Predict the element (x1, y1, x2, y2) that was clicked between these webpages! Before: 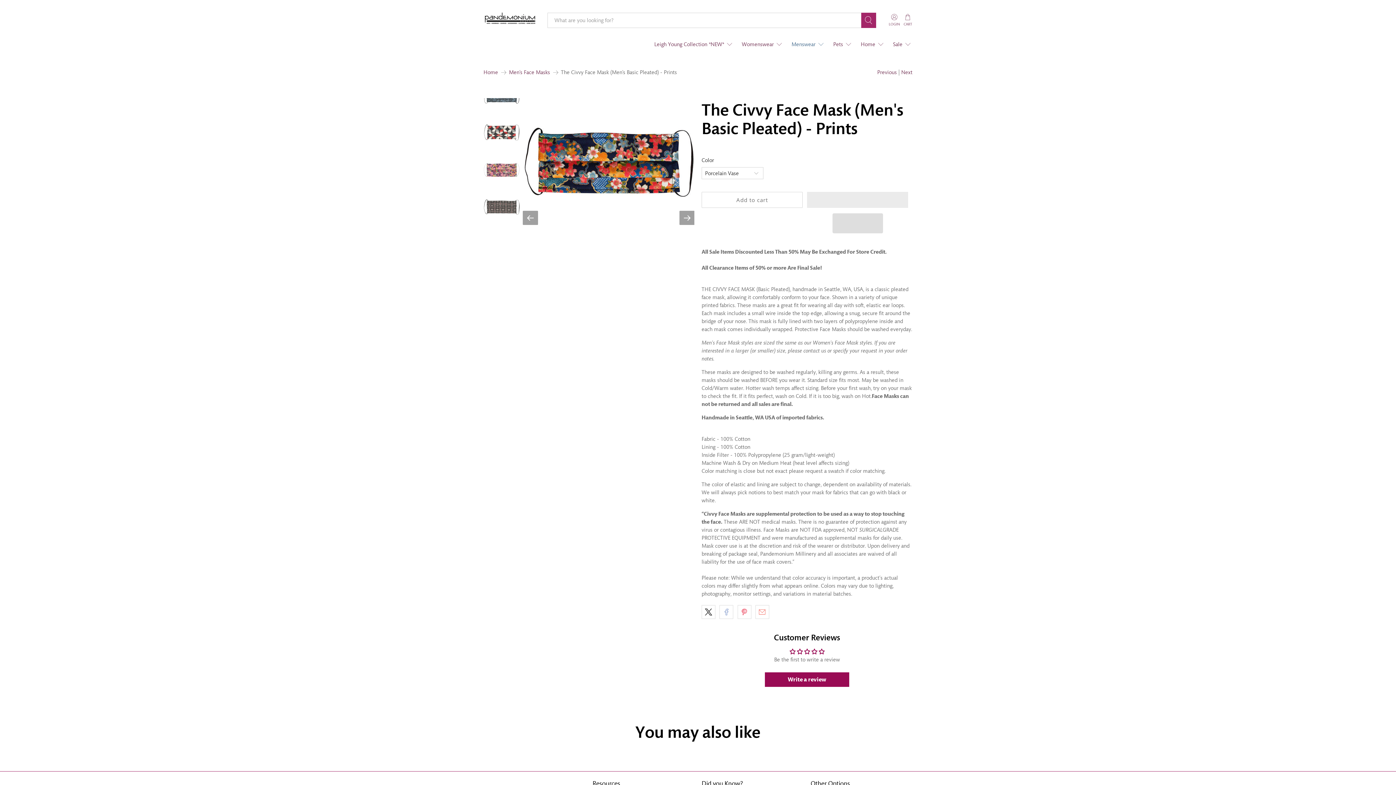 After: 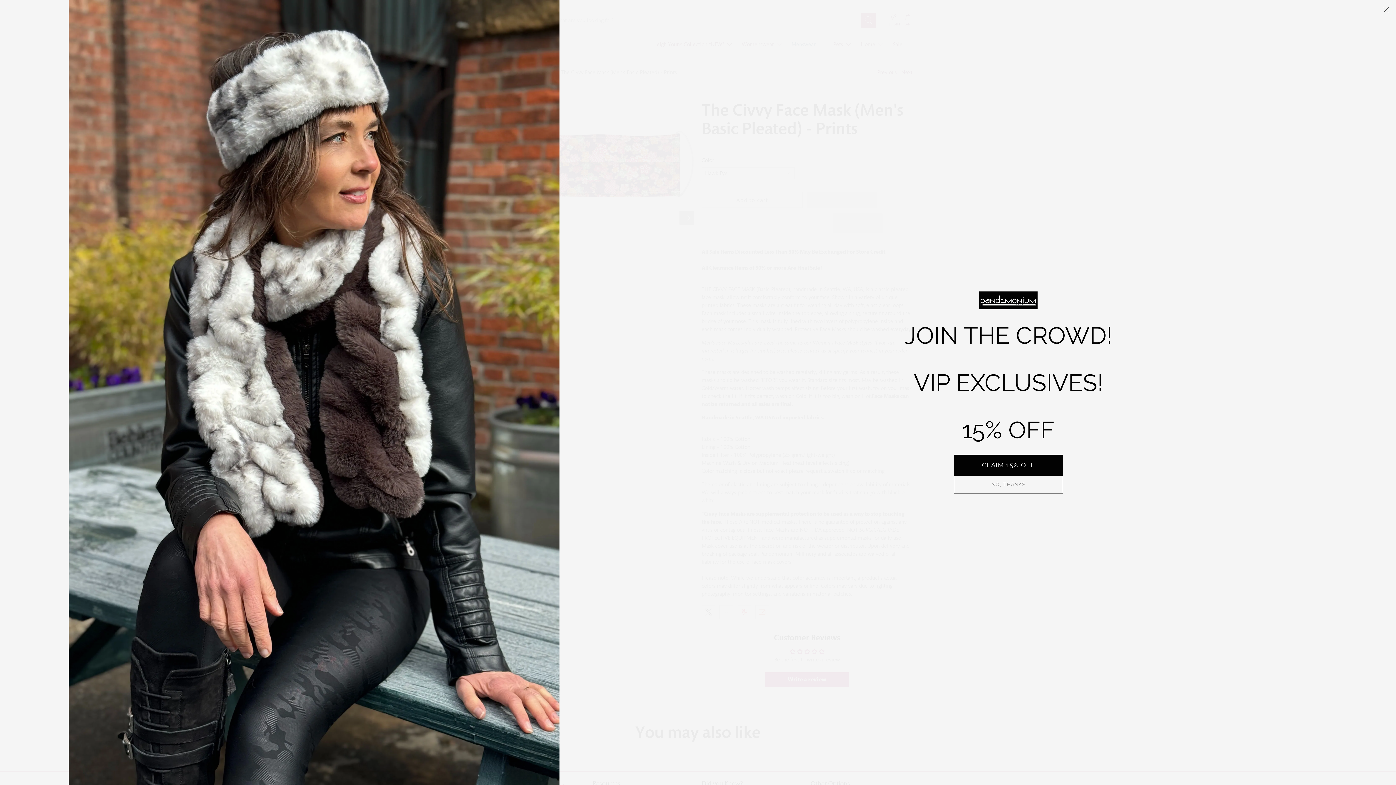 Action: bbox: (483, 151, 520, 187)